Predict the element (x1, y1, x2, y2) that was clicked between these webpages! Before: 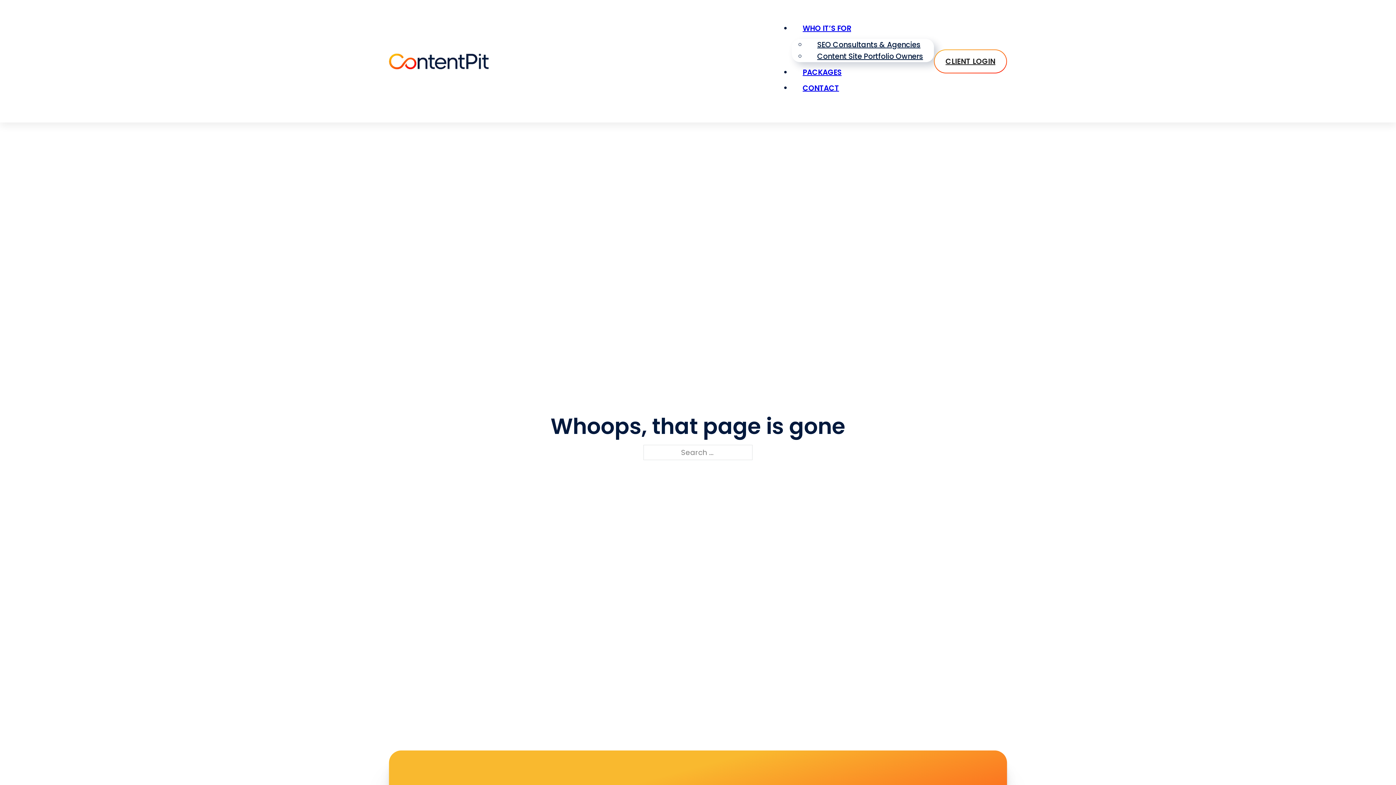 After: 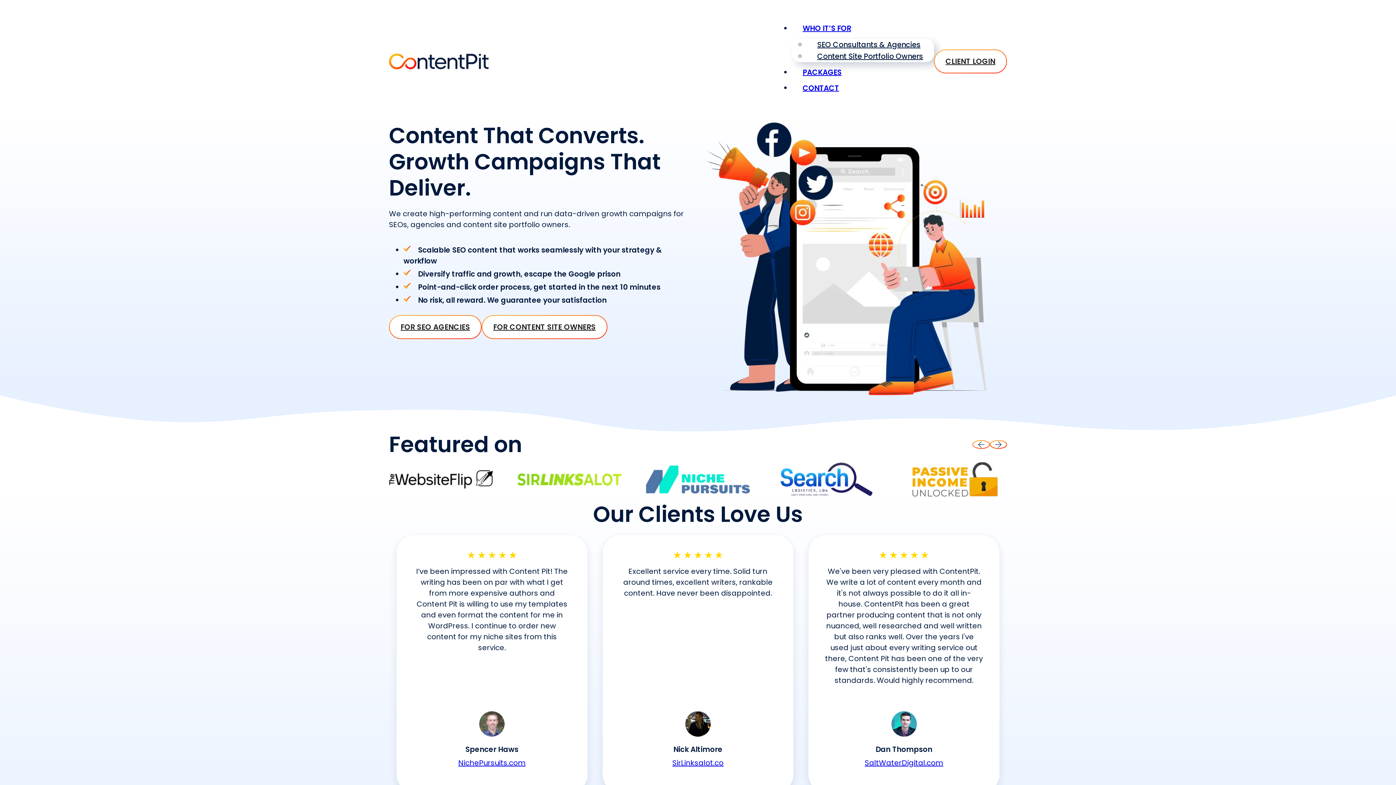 Action: bbox: (389, 53, 488, 69)